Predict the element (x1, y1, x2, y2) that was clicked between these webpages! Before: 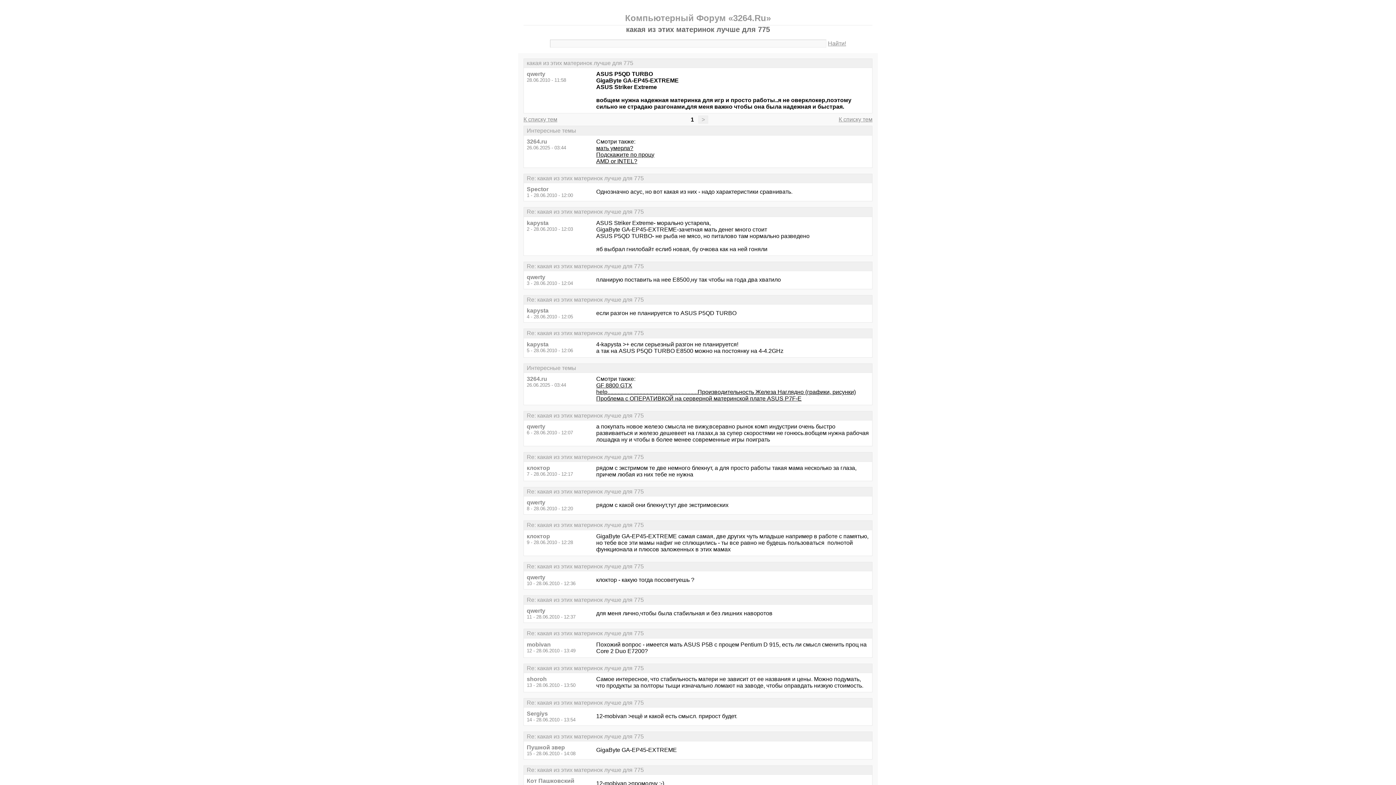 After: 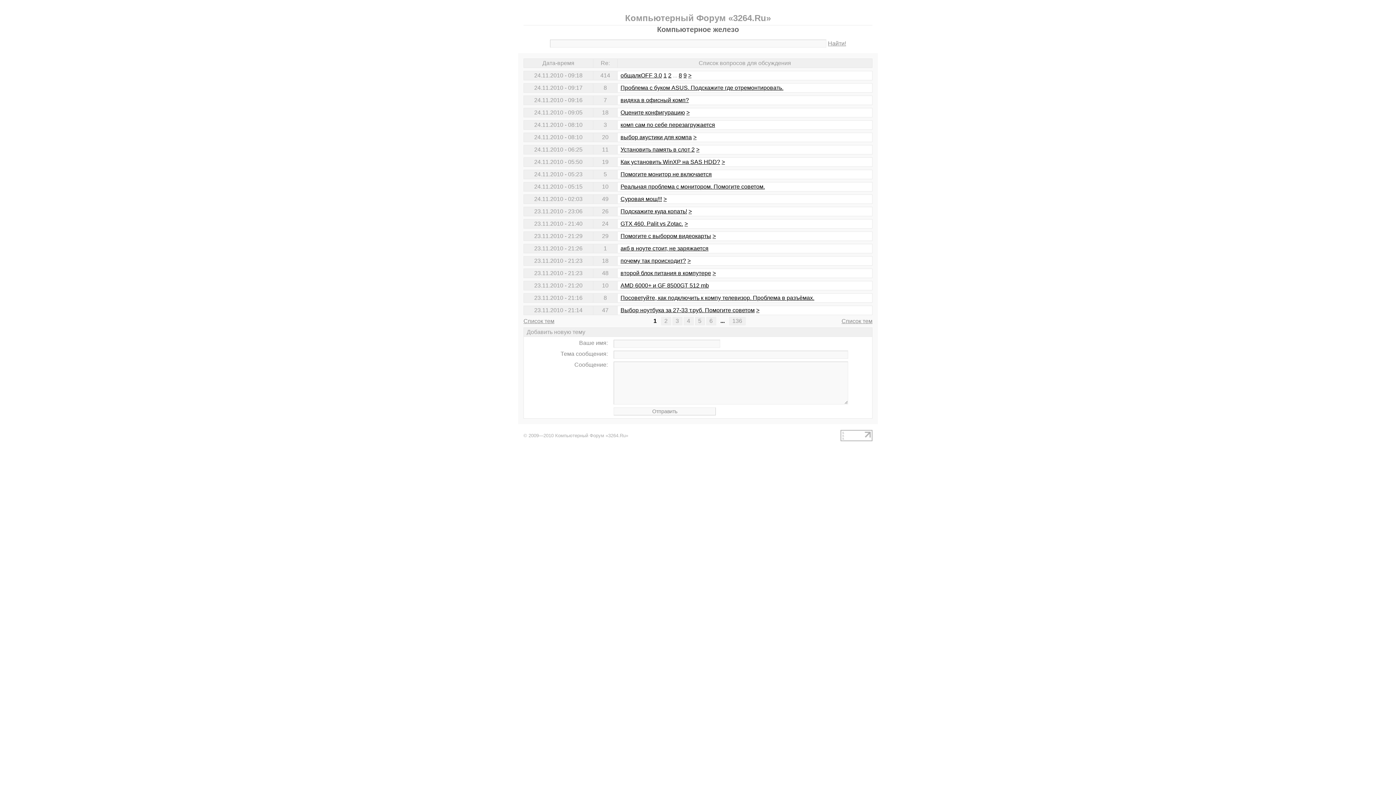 Action: bbox: (523, 116, 557, 122) label: К списку тем